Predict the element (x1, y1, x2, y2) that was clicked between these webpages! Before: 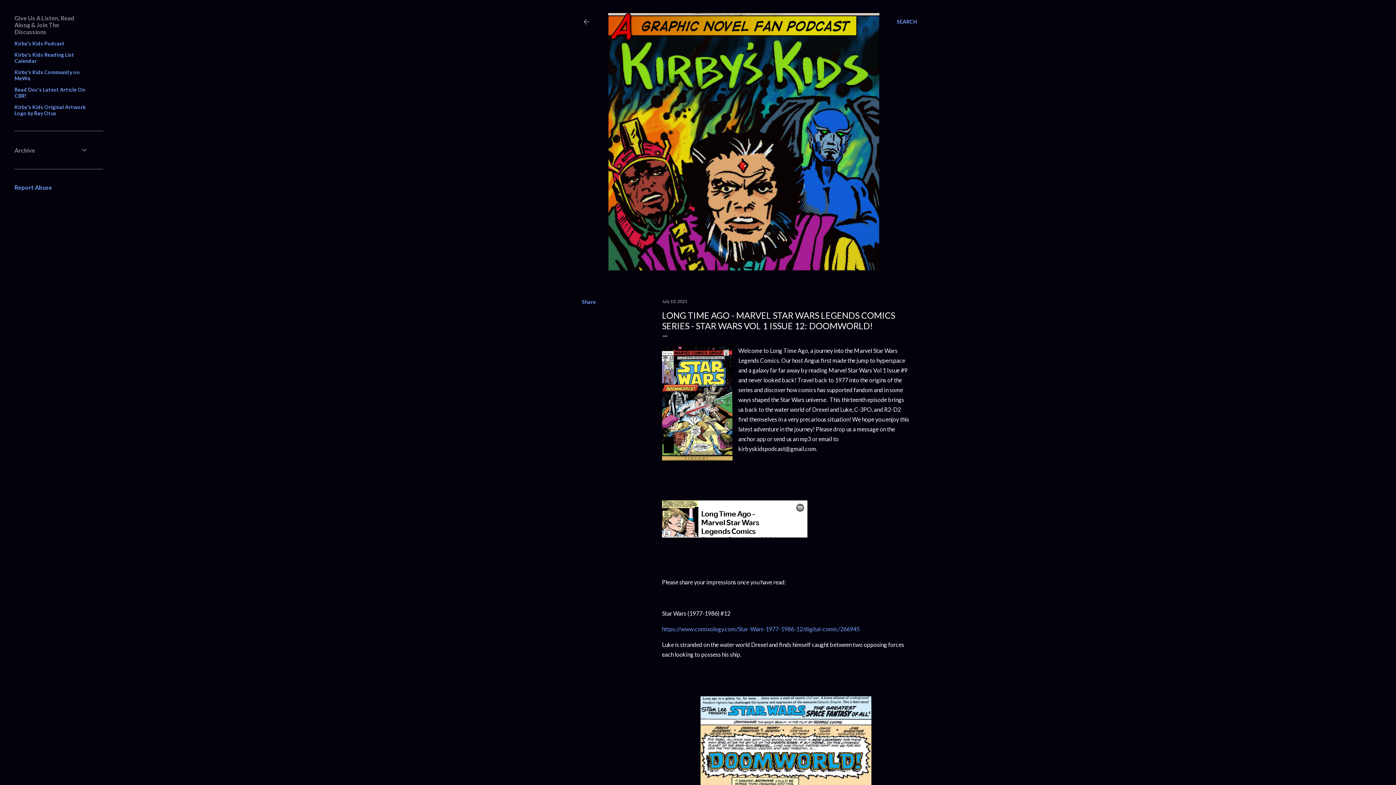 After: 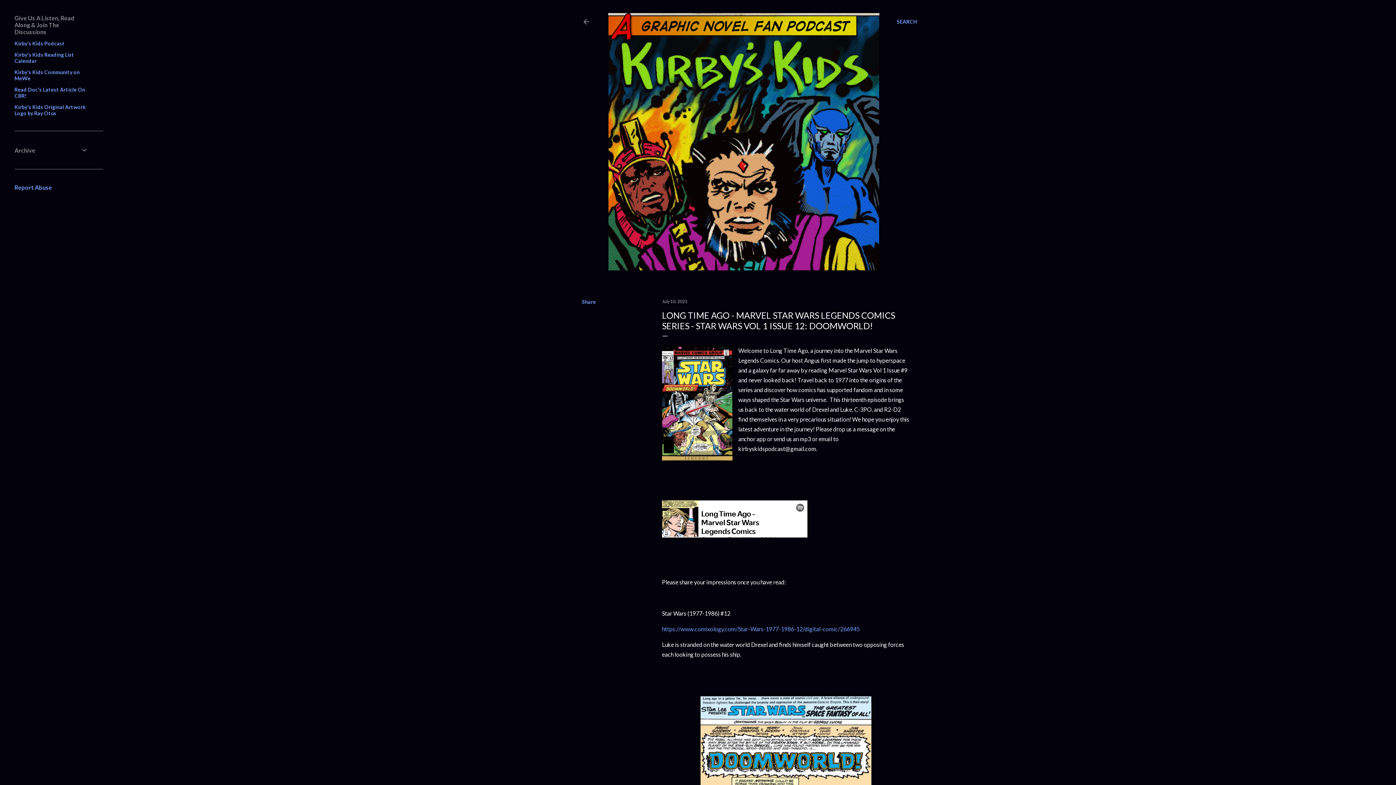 Action: label: Report Abuse bbox: (14, 184, 52, 190)